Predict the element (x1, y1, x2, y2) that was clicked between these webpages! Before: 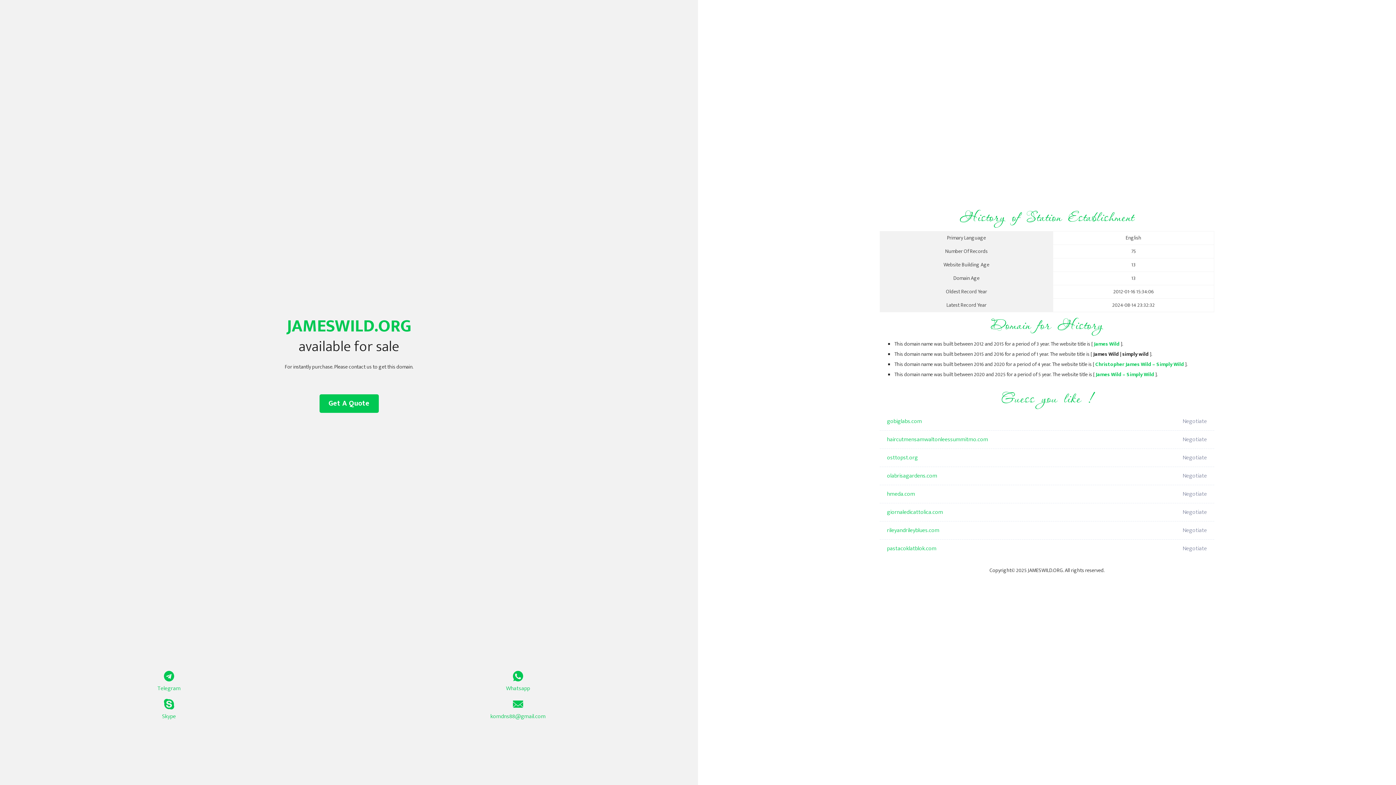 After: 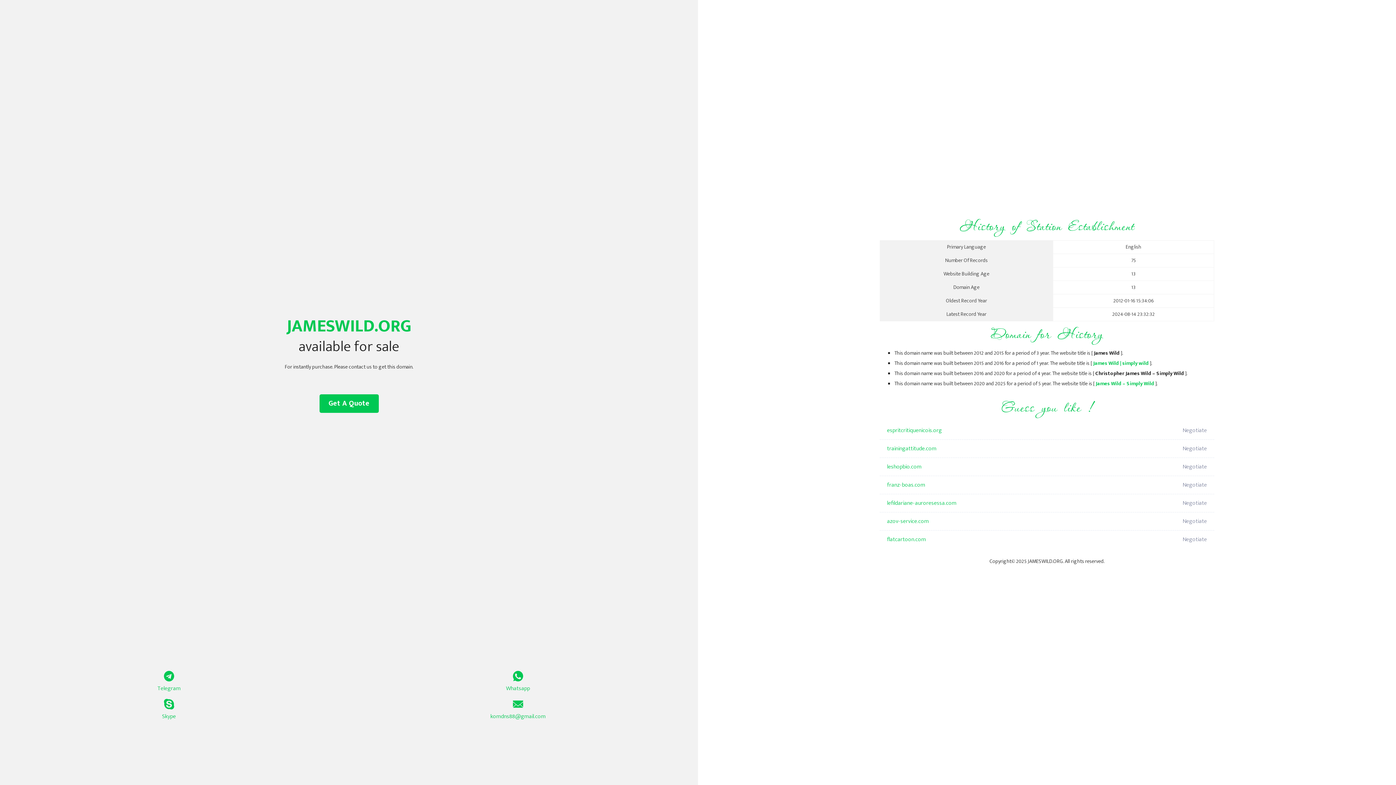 Action: label: James Wild – Simply Wild bbox: (1096, 370, 1154, 379)